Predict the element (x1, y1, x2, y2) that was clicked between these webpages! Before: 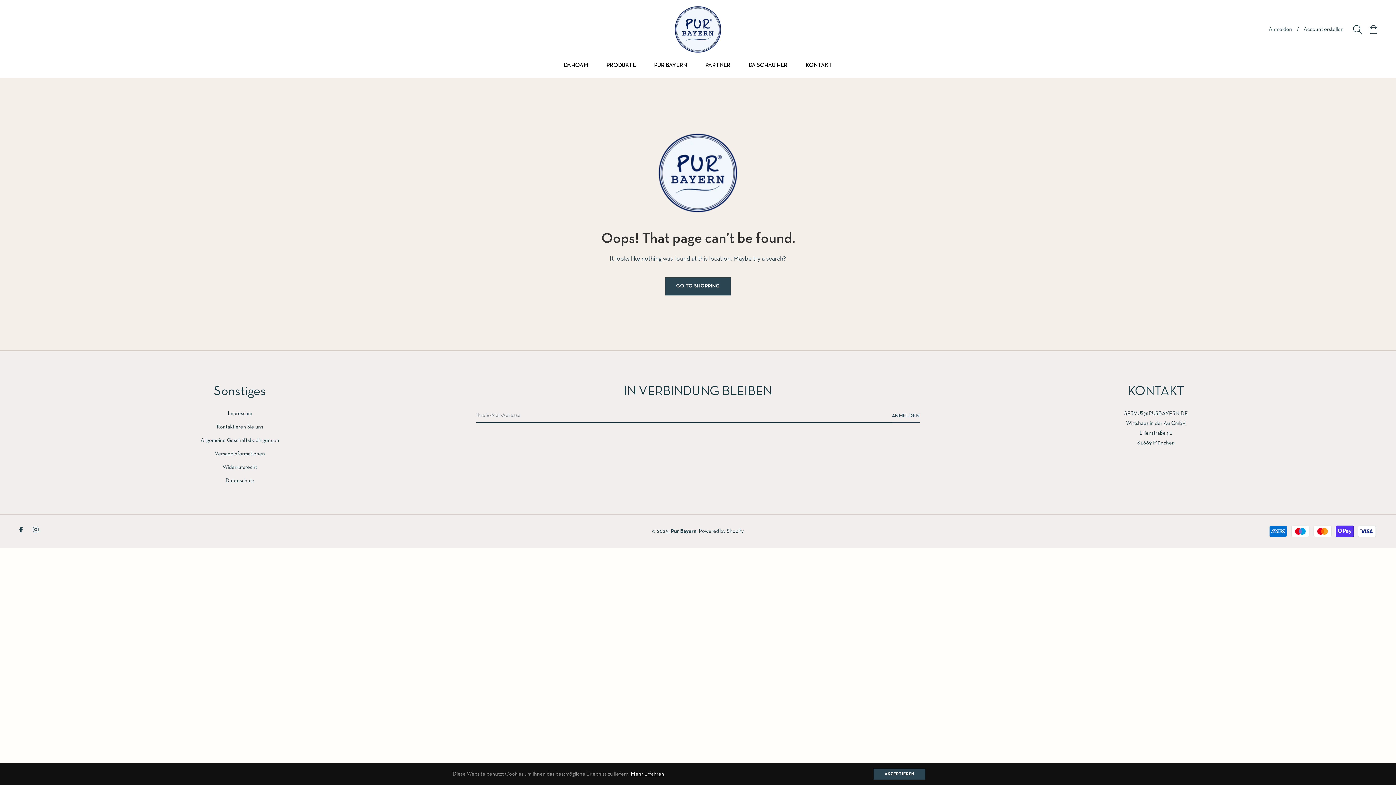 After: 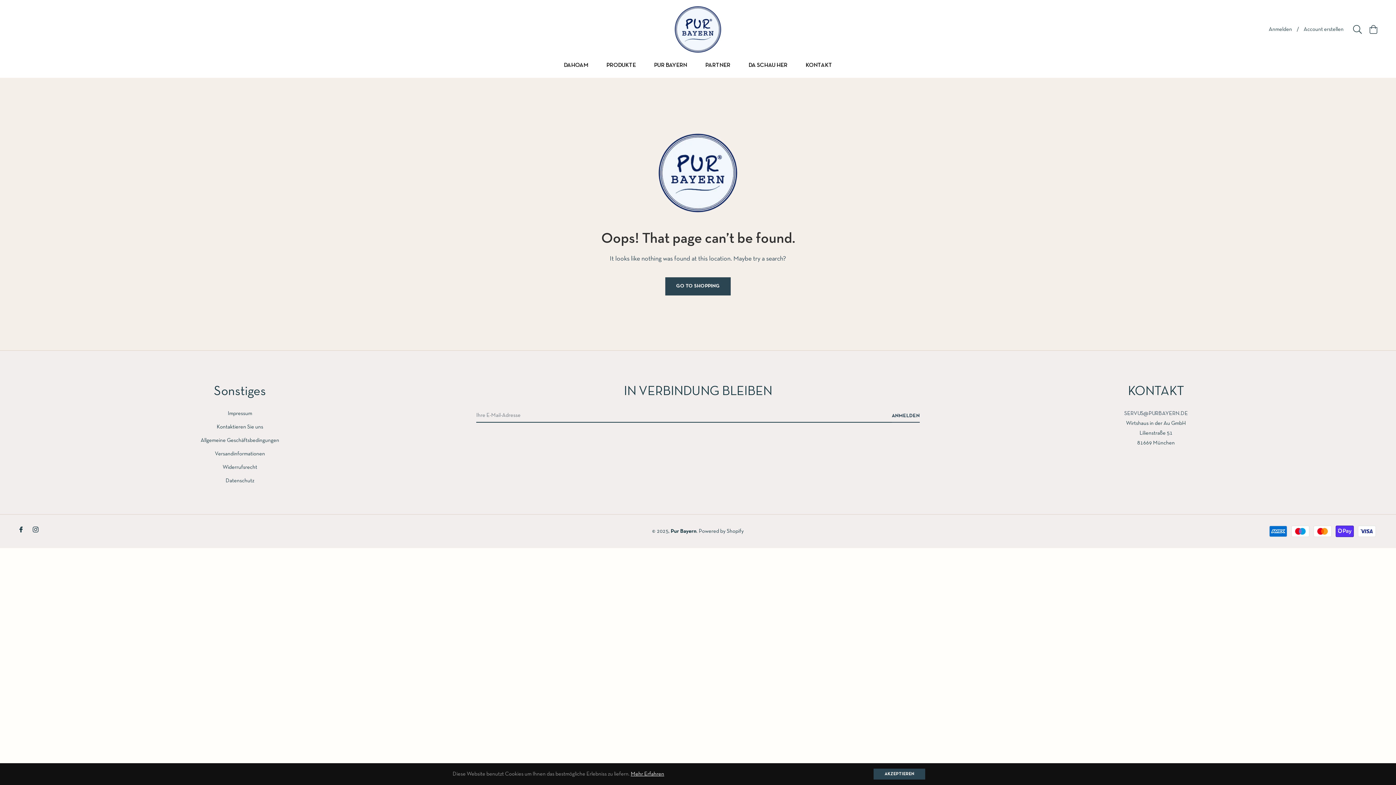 Action: label: SERVUS@PURBAYERN.DE bbox: (1124, 411, 1188, 416)